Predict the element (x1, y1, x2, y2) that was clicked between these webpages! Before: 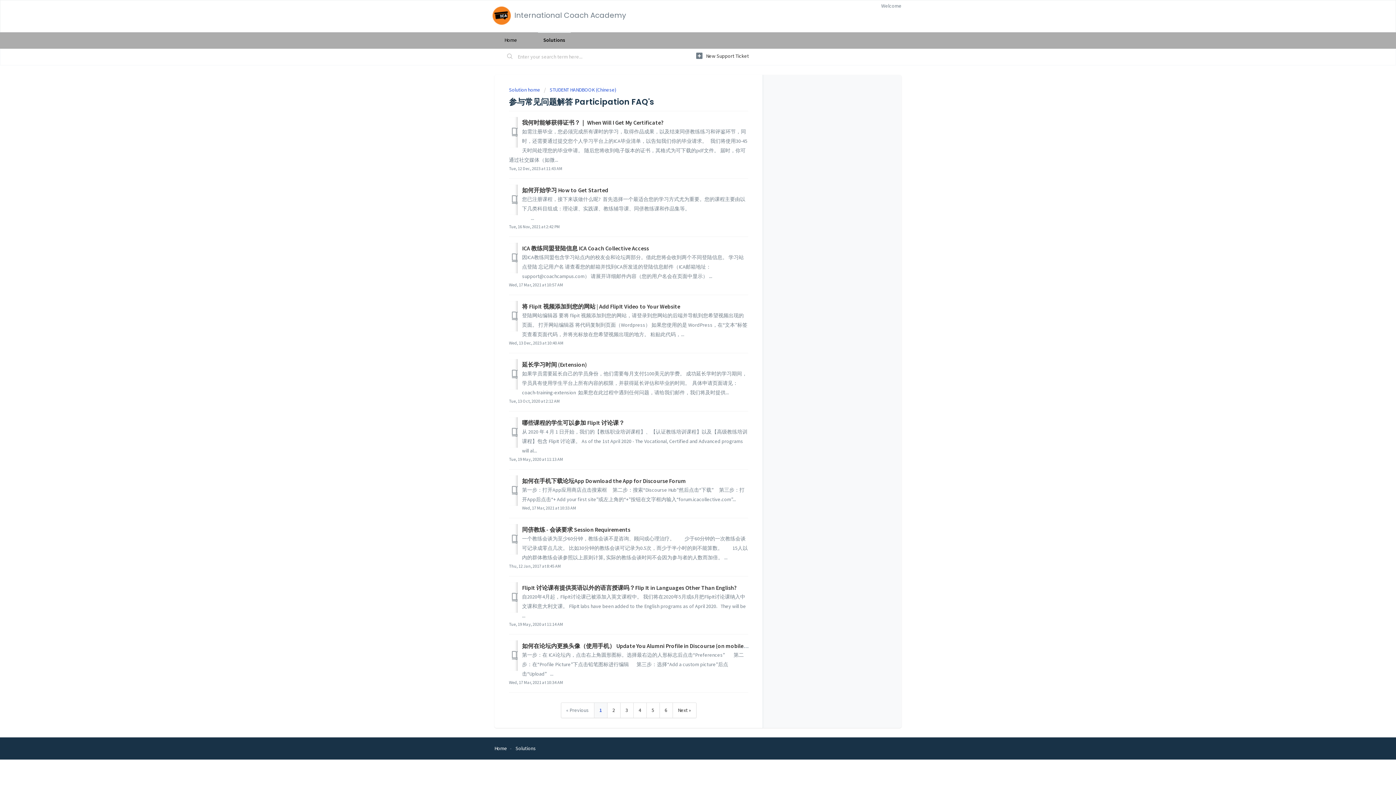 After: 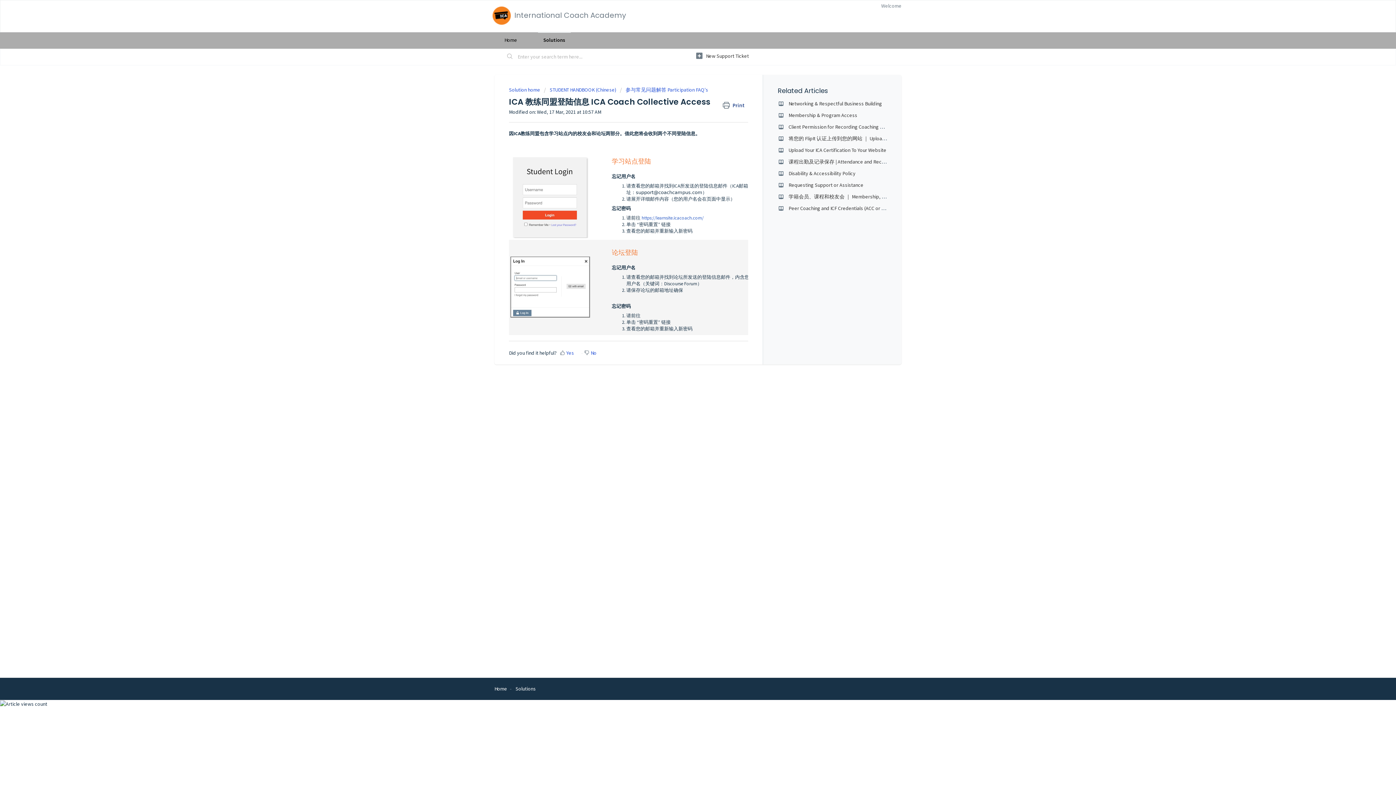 Action: bbox: (522, 244, 649, 251) label: ICA 教练同盟登陆信息 ICA Coach Collective Access